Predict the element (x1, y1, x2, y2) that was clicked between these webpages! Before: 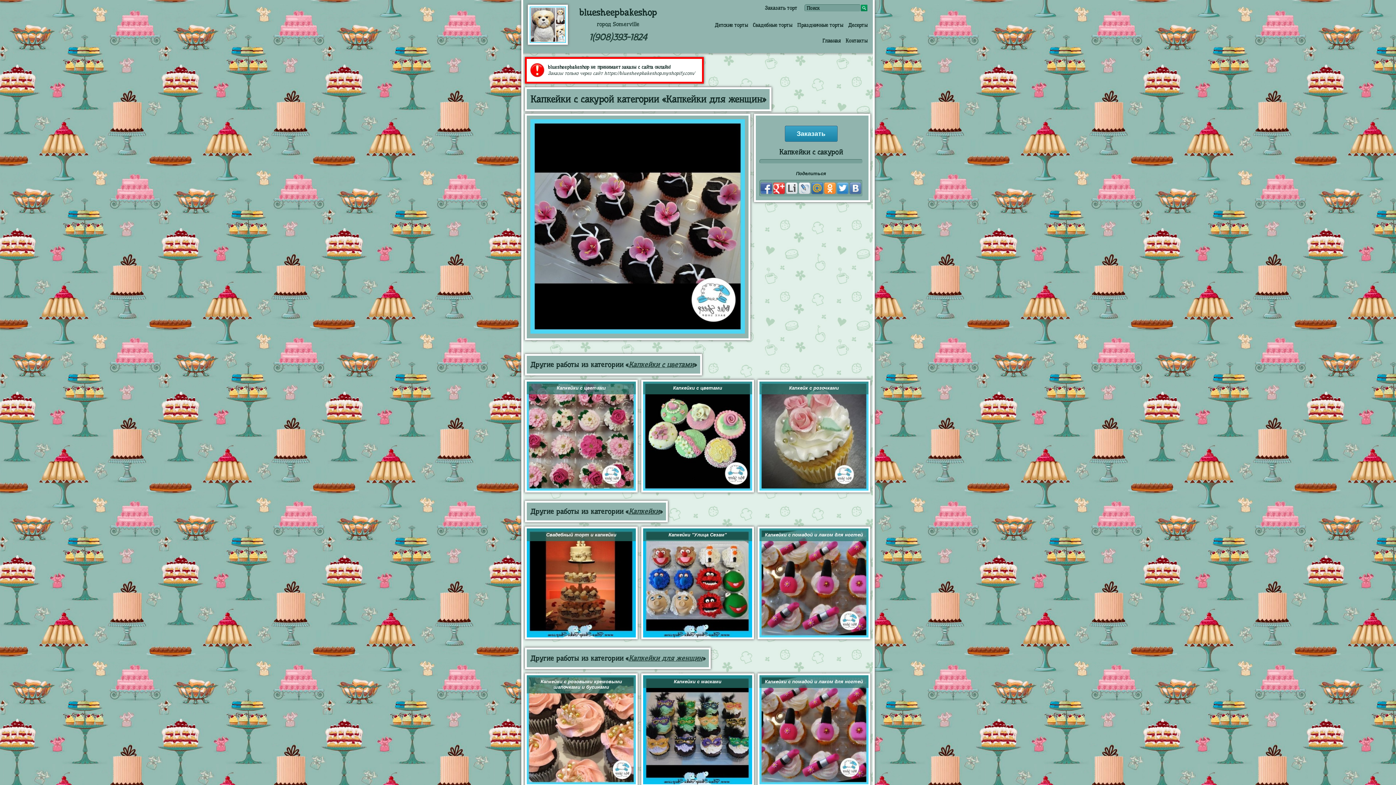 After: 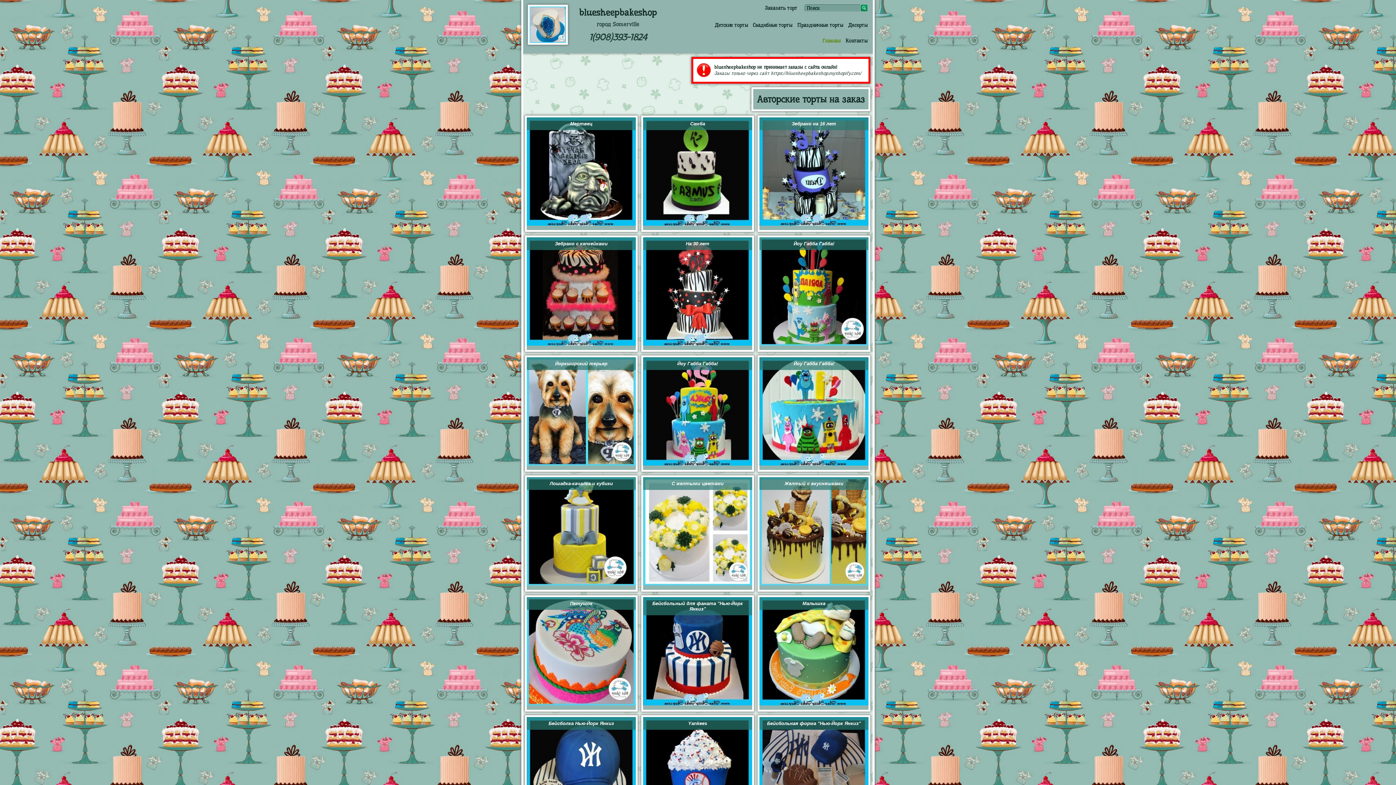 Action: label: Главная bbox: (818, 37, 840, 43)